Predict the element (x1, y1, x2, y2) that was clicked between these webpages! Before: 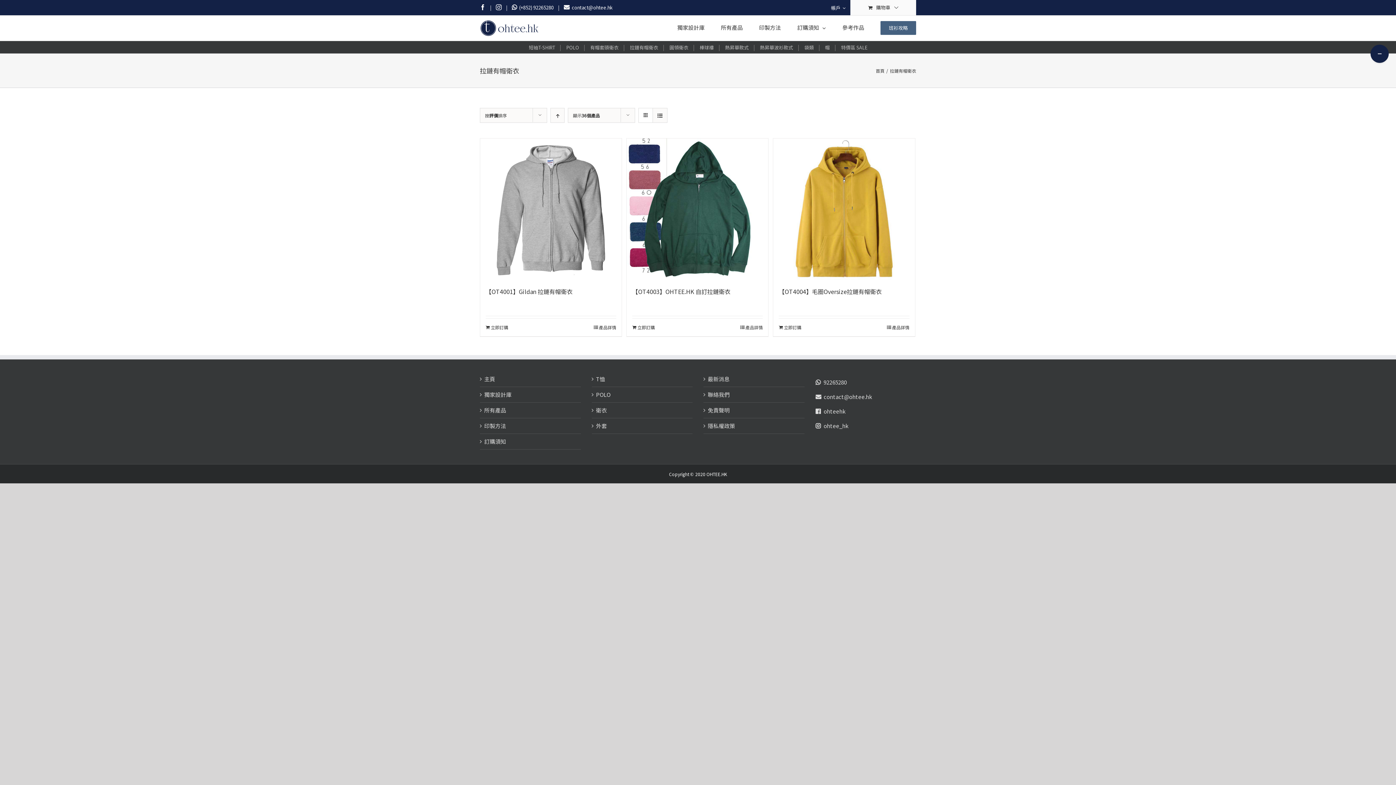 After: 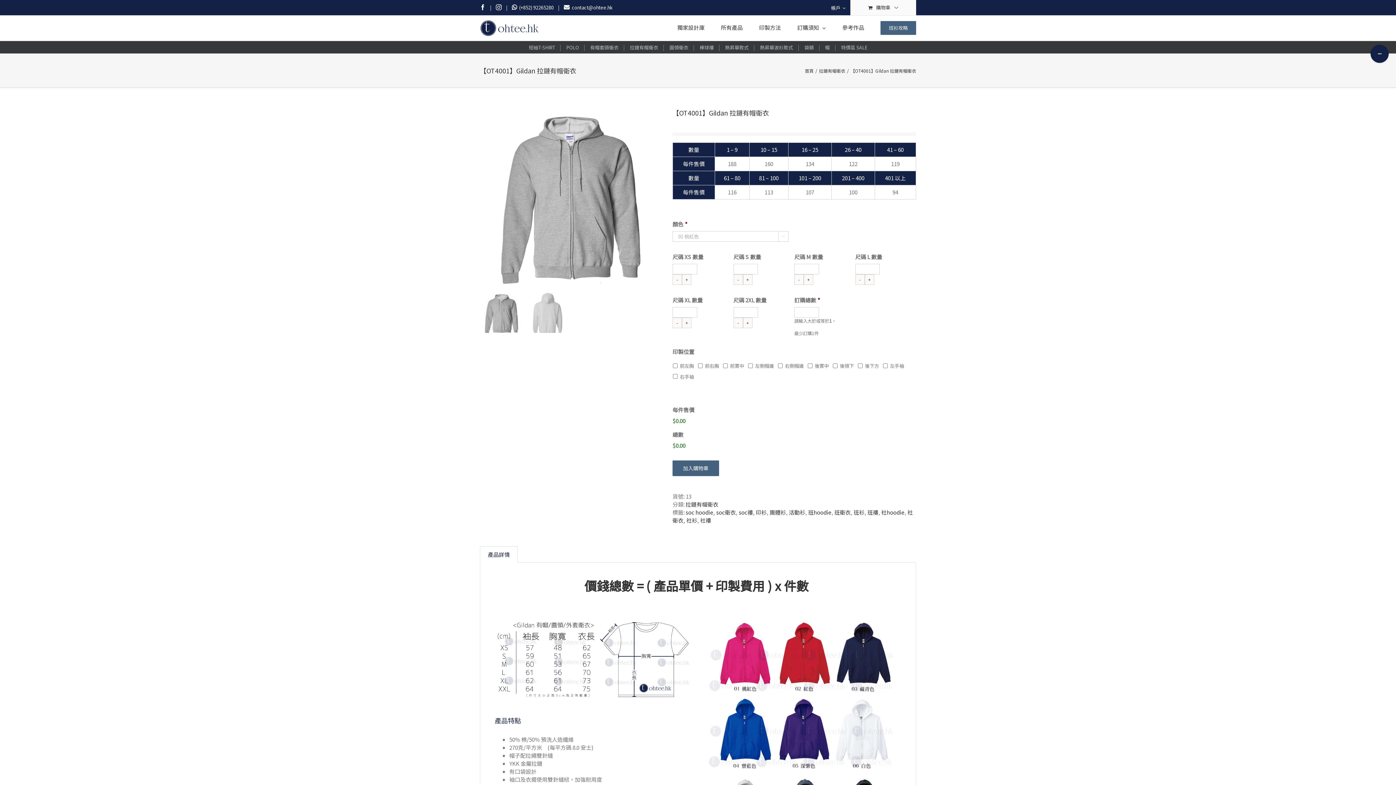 Action: bbox: (485, 324, 508, 330) label: 將「【OT4001】Gildan 拉鏈有帽衛衣」加入購物車